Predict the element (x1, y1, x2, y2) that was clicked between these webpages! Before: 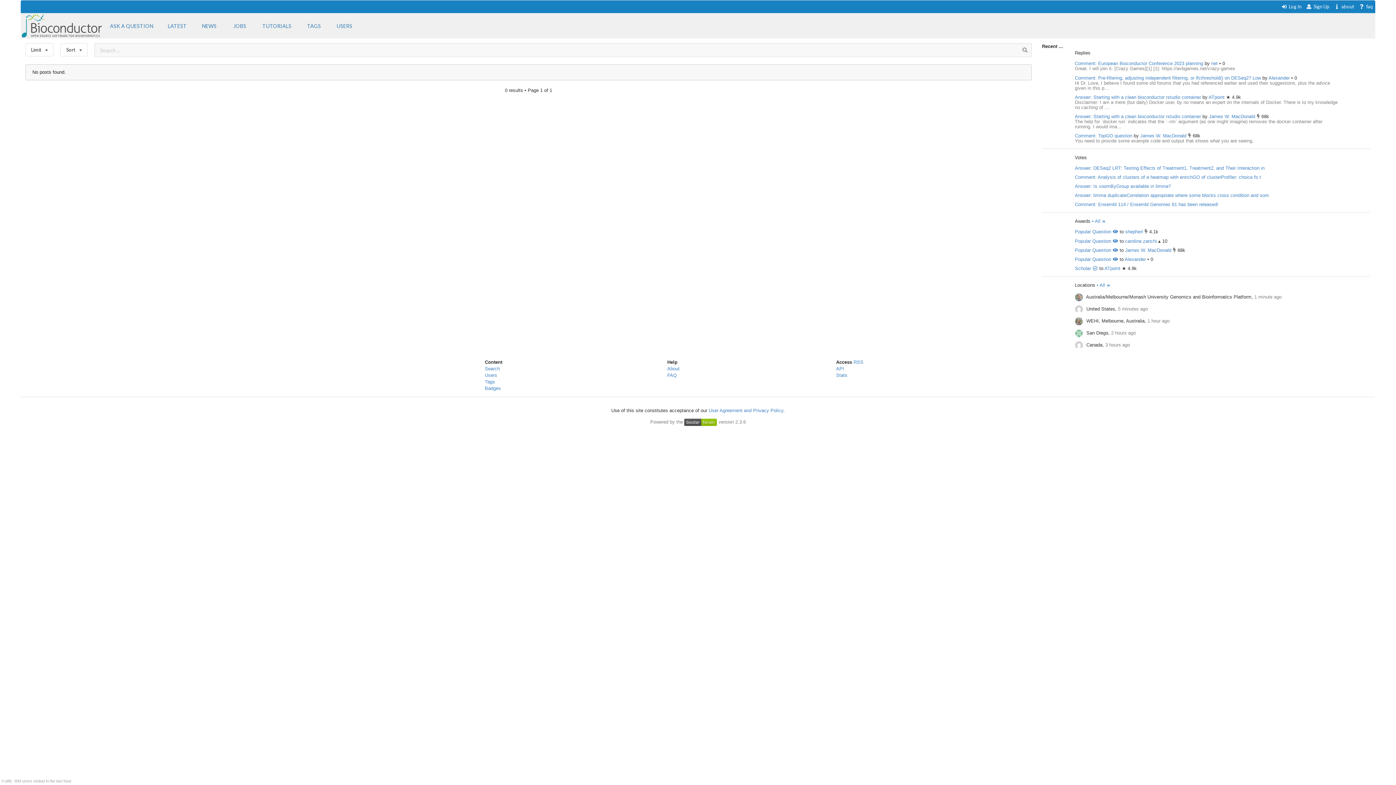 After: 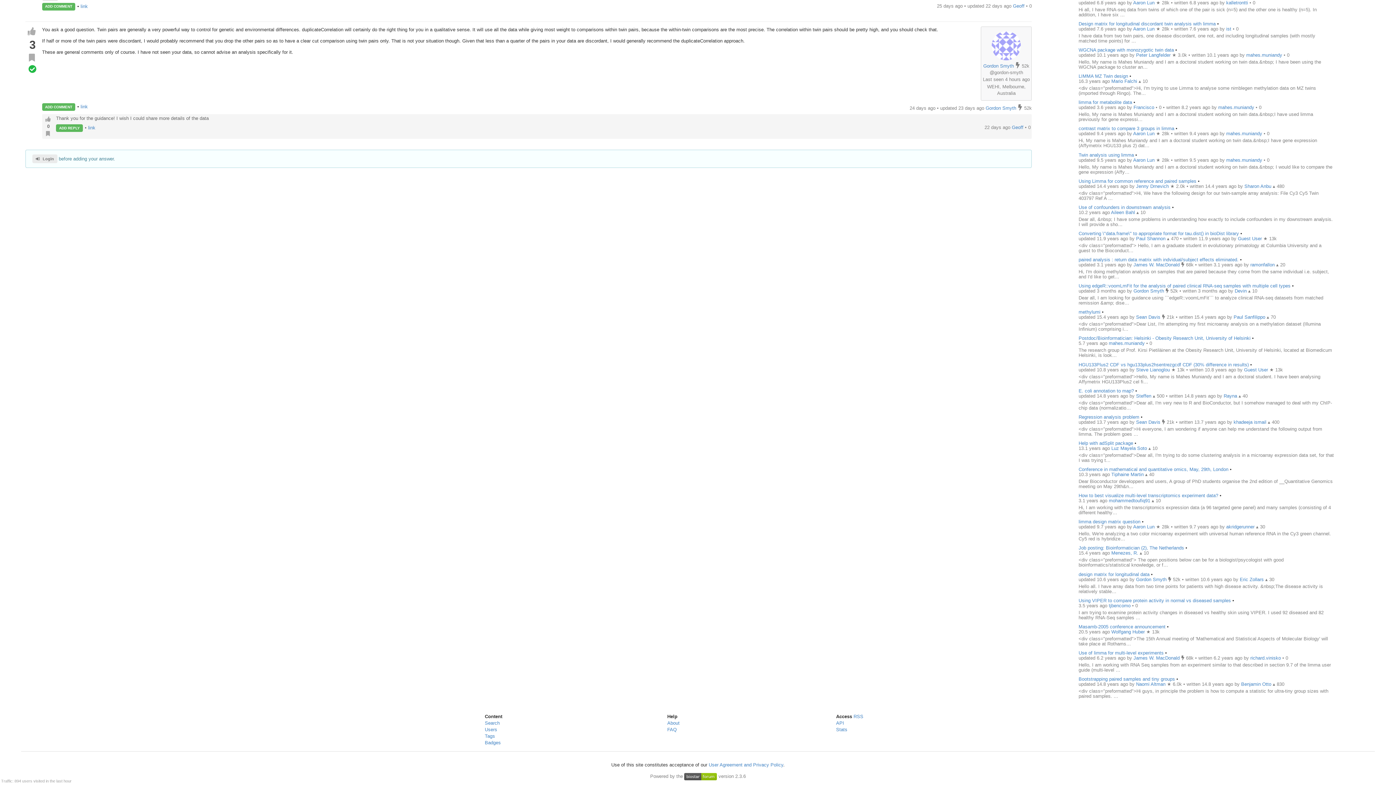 Action: label: Answer: limma duplicateCorrelation appropriate where some blocks cross condition and som bbox: (1075, 192, 1269, 198)